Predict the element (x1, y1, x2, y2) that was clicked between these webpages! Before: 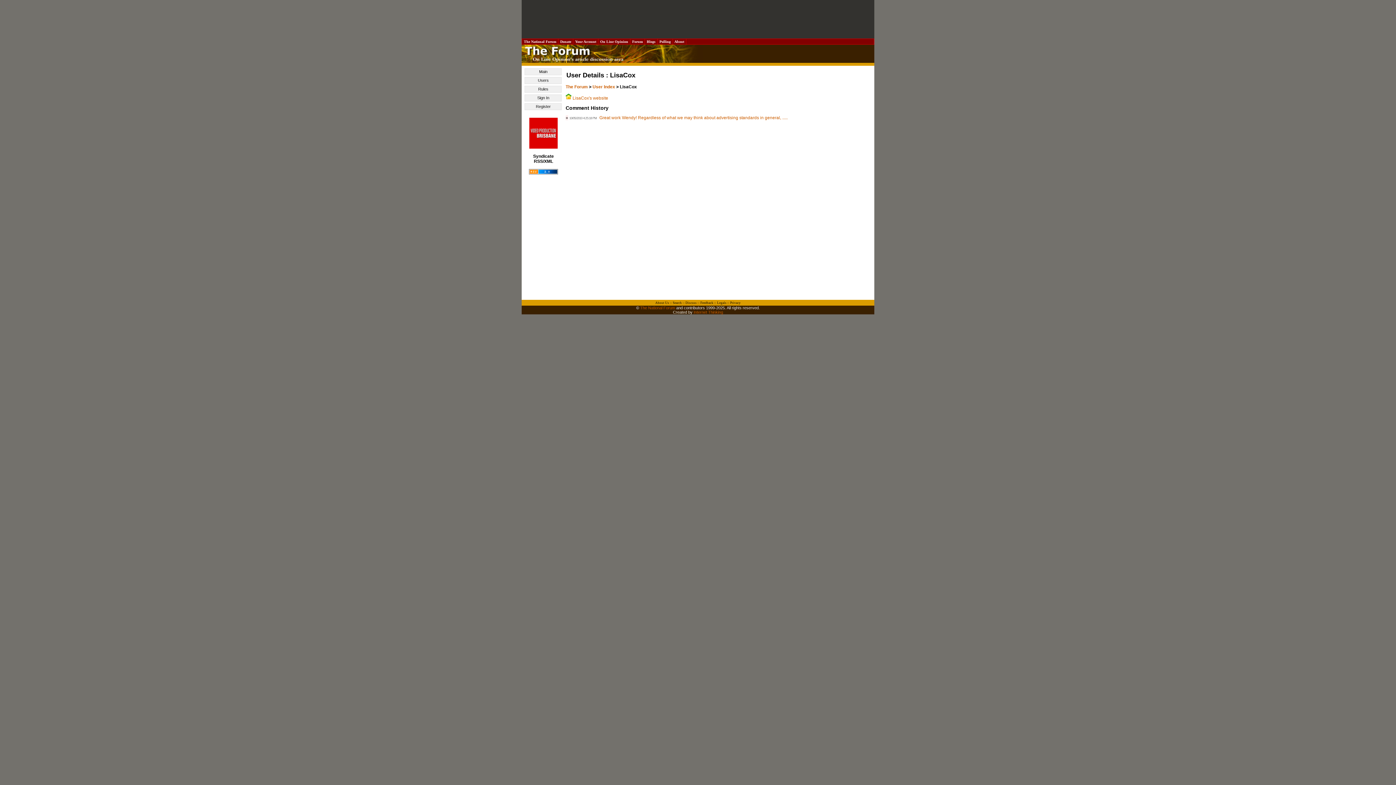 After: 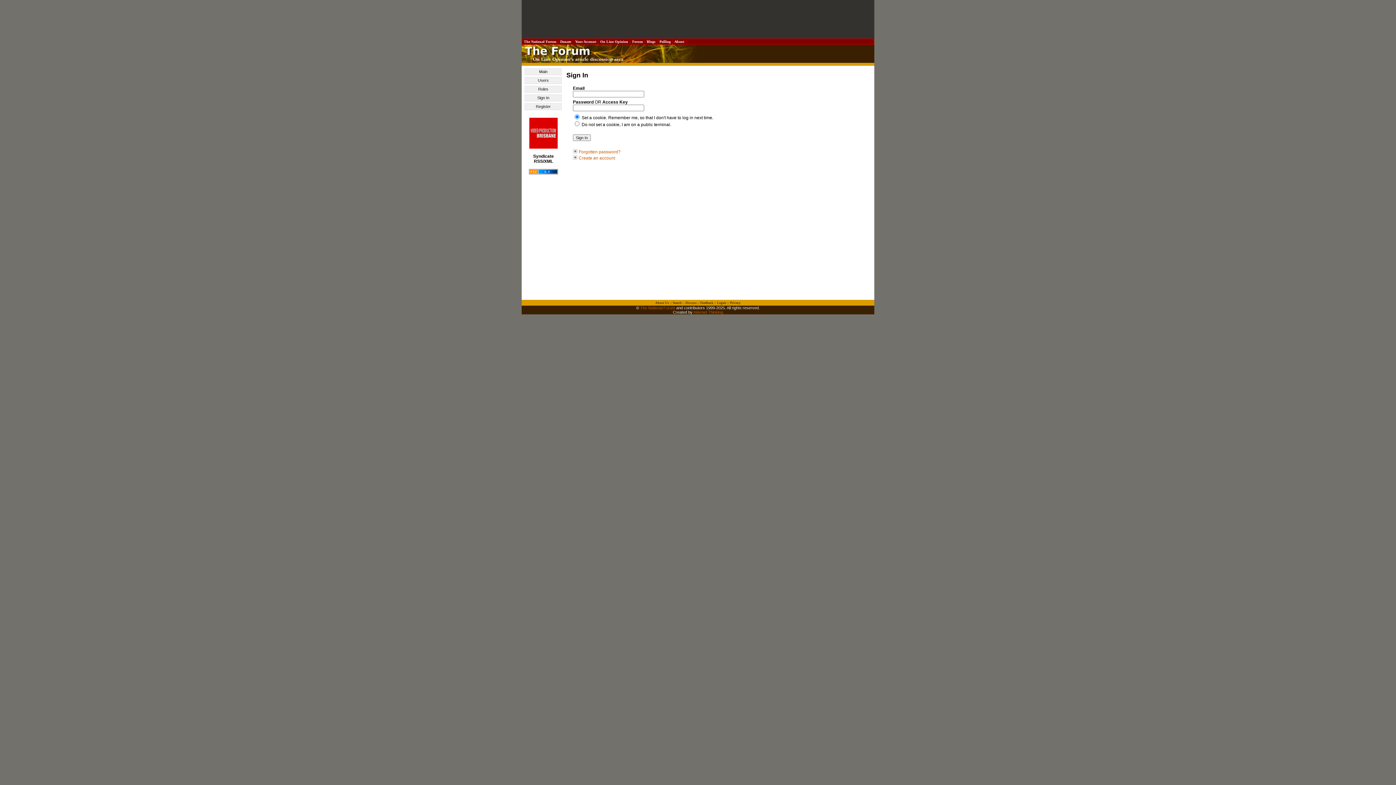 Action: label: Sign In bbox: (525, 94, 561, 101)